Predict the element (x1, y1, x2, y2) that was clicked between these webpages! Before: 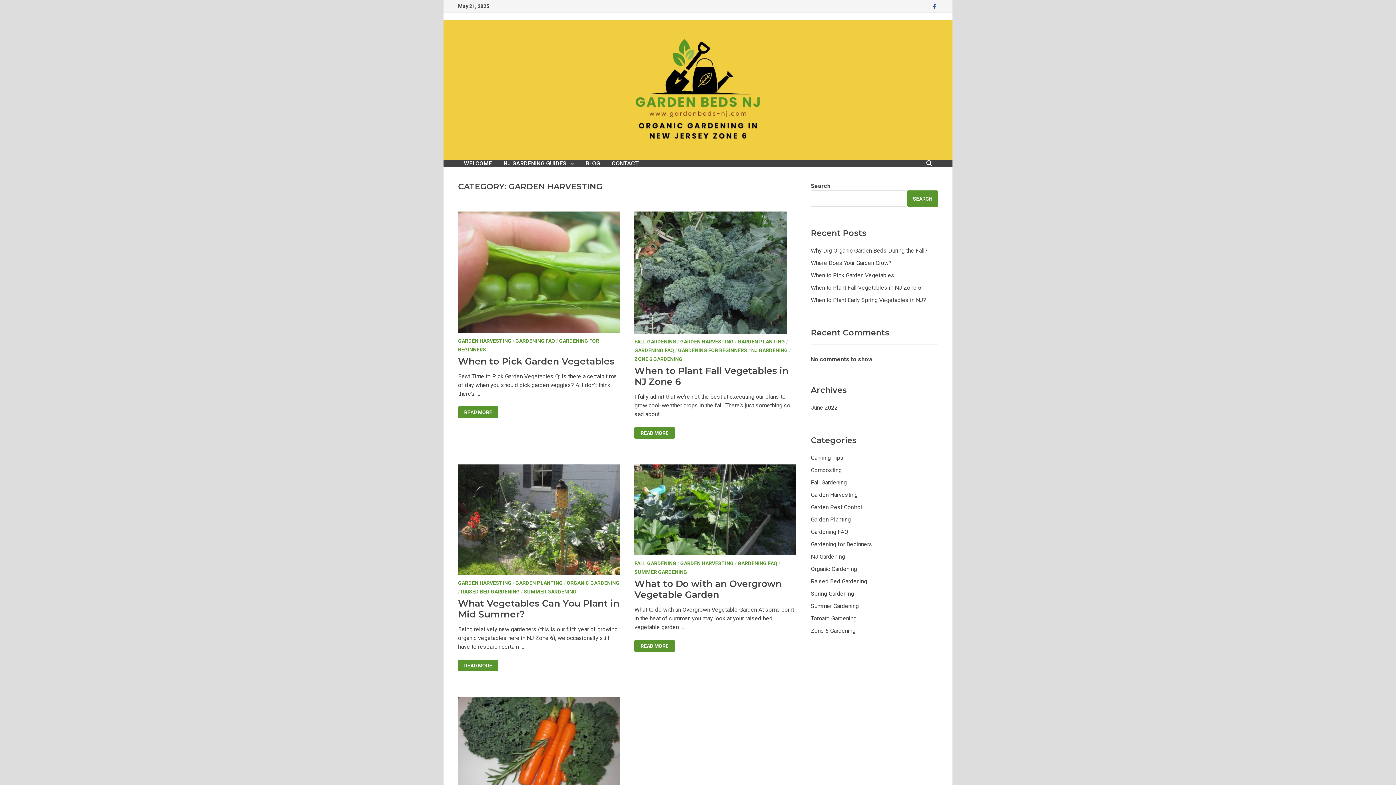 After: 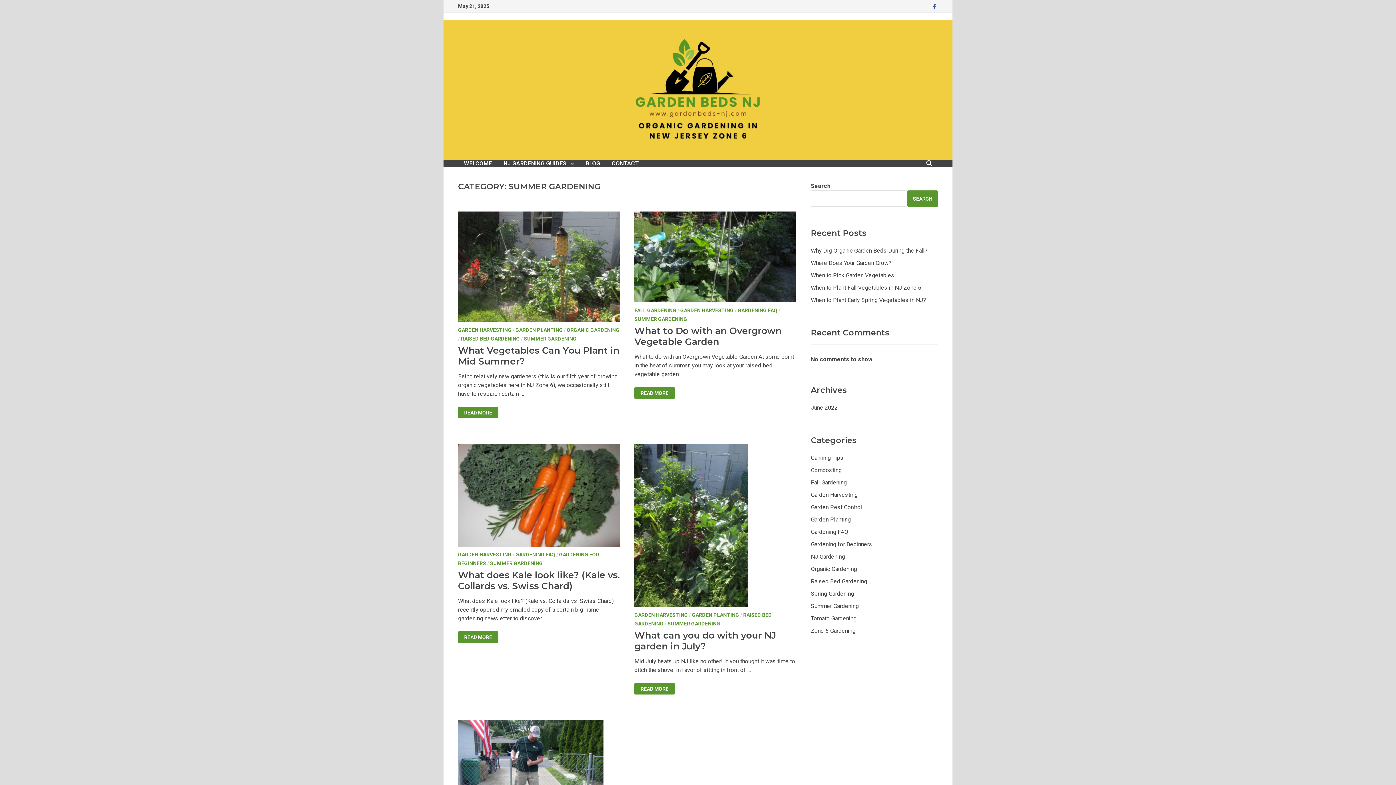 Action: bbox: (634, 569, 687, 575) label: SUMMER GARDENING